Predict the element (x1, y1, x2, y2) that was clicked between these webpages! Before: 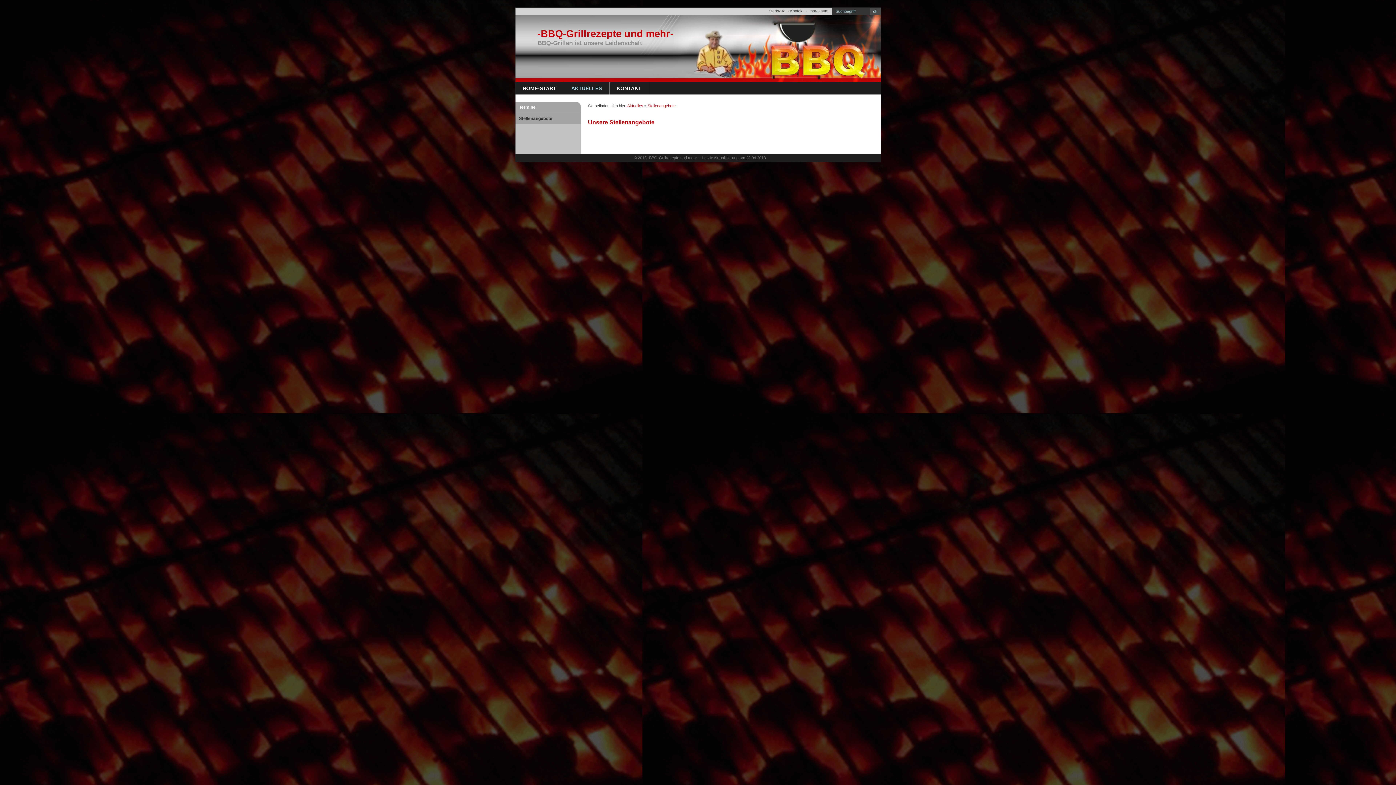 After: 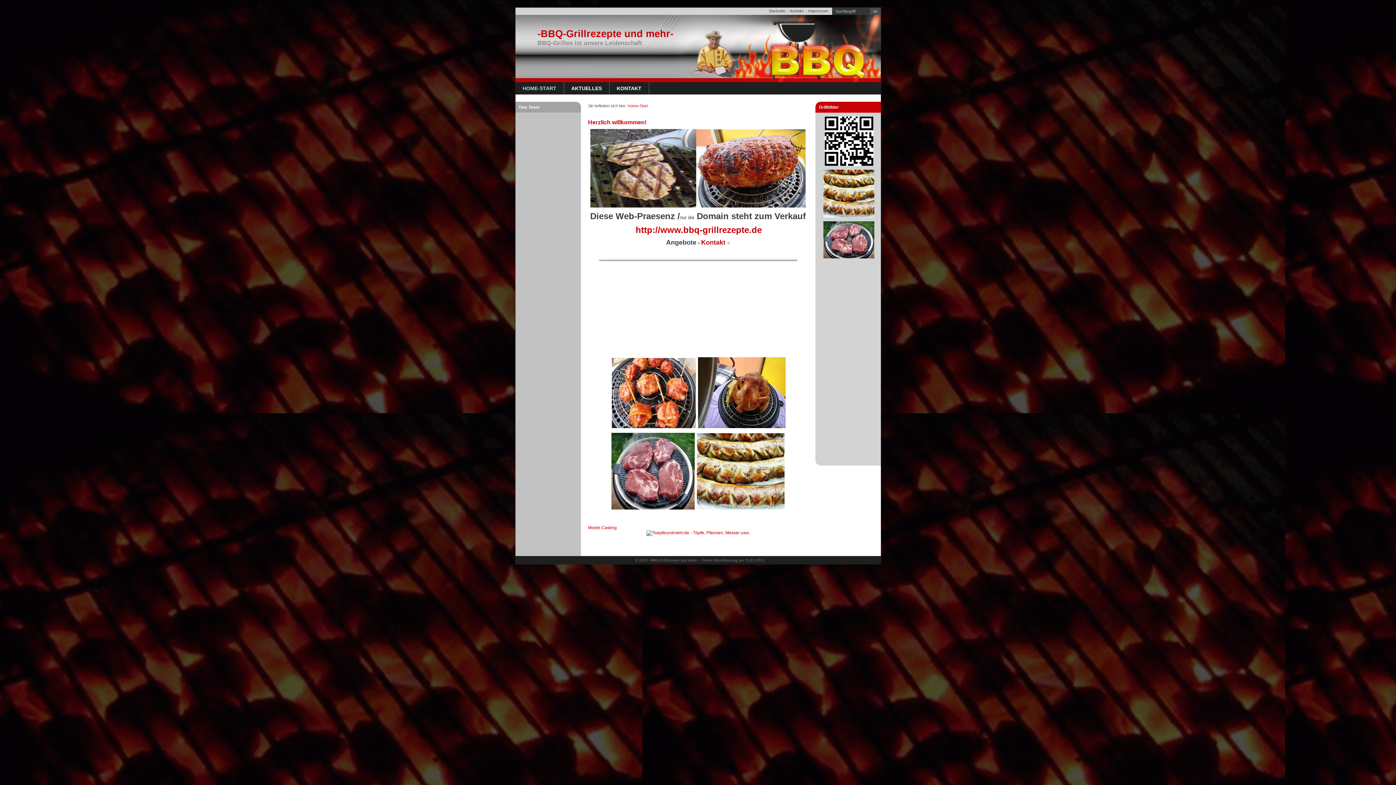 Action: label: Startseite bbox: (768, 8, 785, 13)